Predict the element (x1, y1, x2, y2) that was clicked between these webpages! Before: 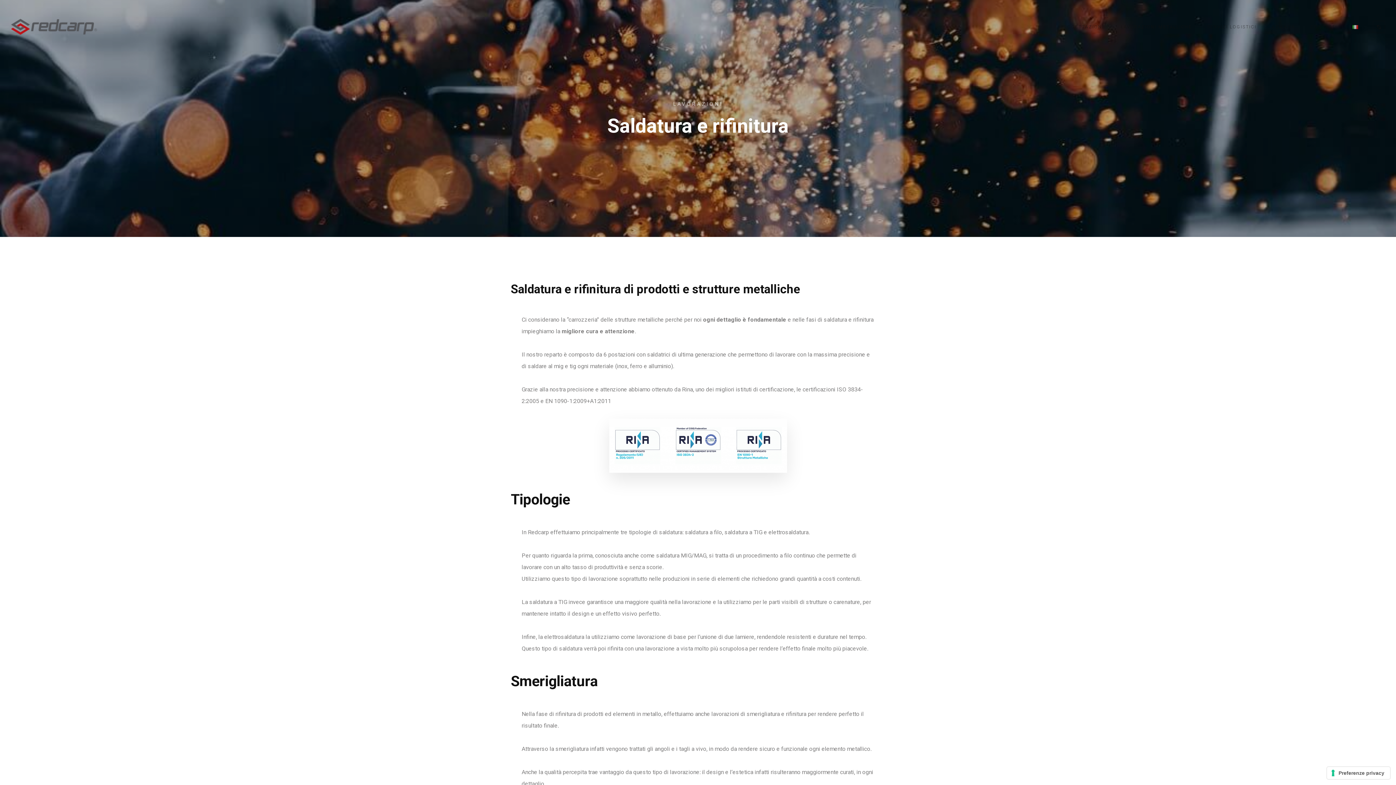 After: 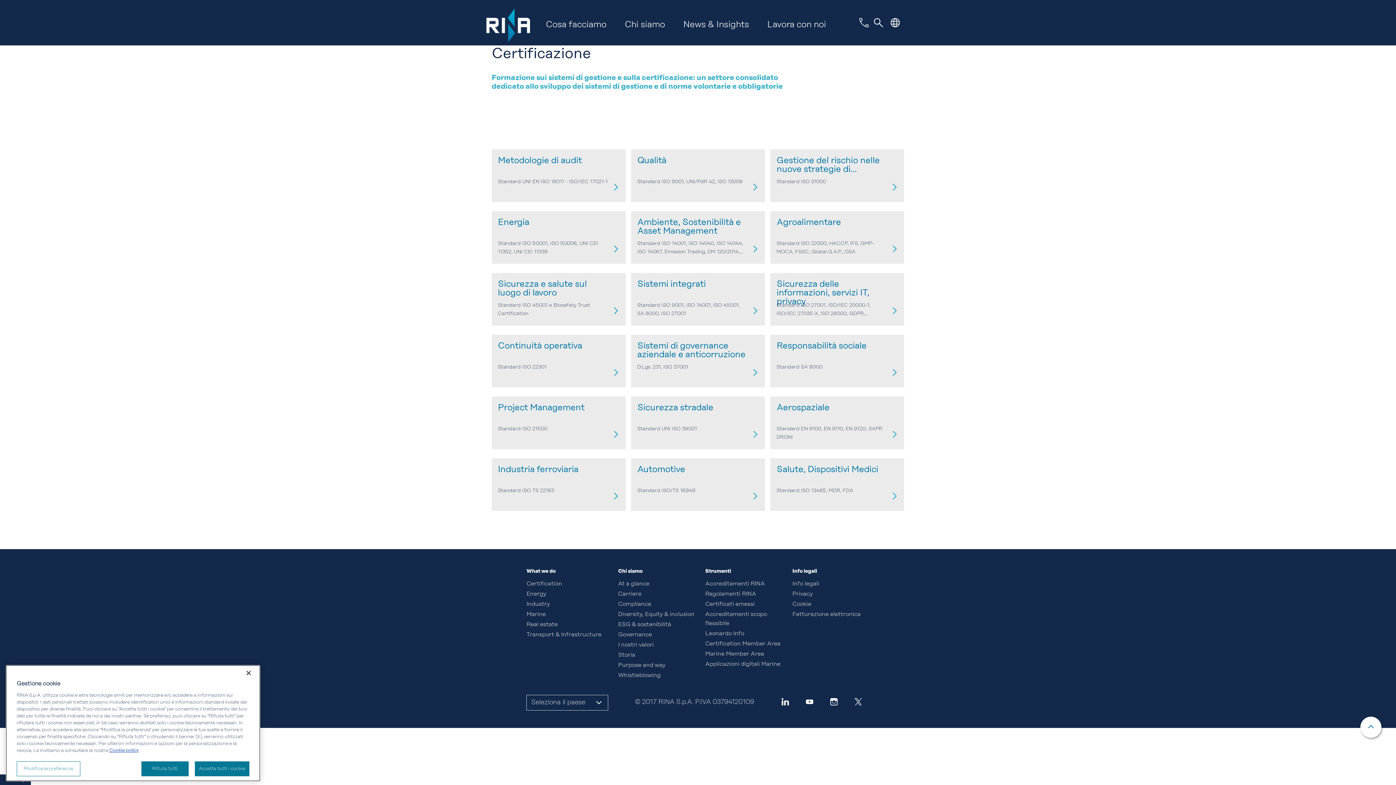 Action: bbox: (682, 386, 693, 393) label: Rina